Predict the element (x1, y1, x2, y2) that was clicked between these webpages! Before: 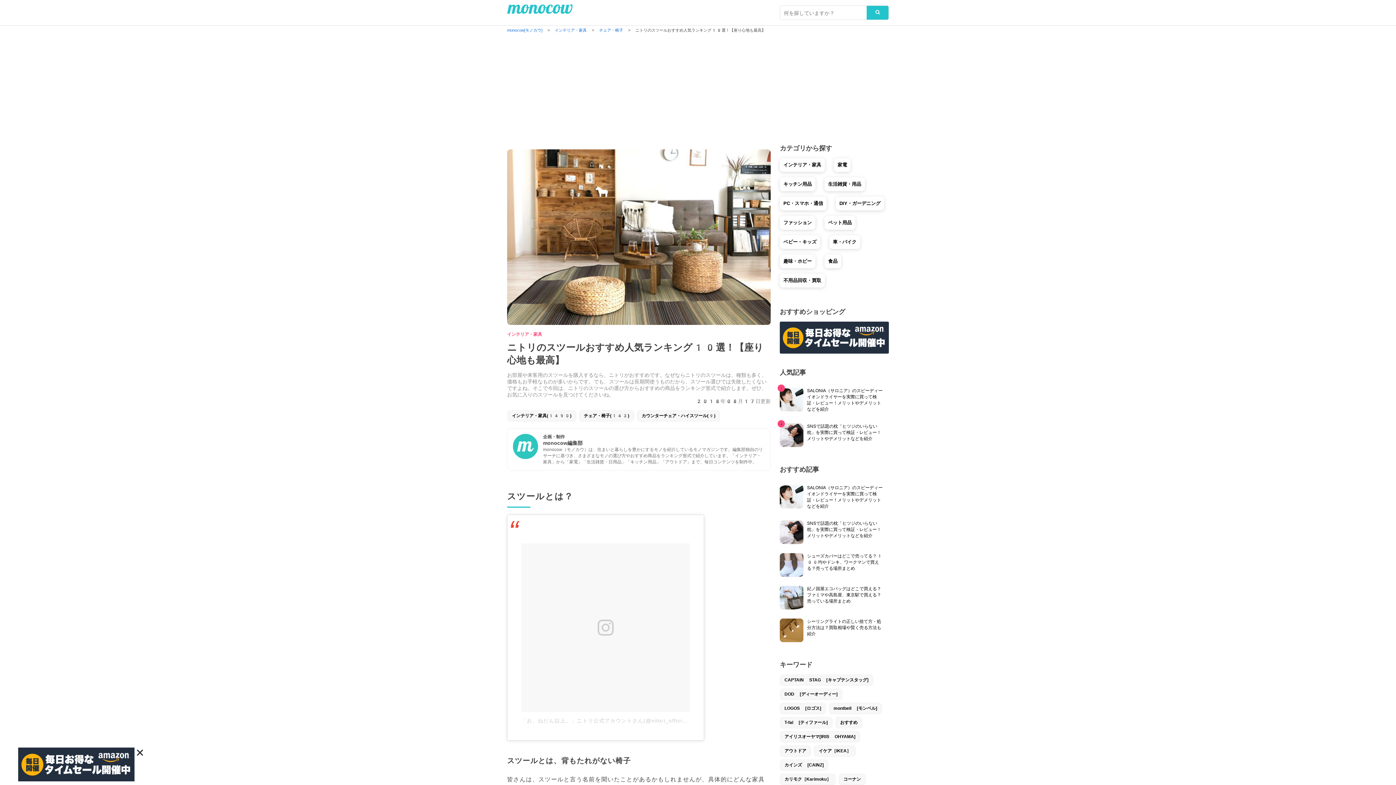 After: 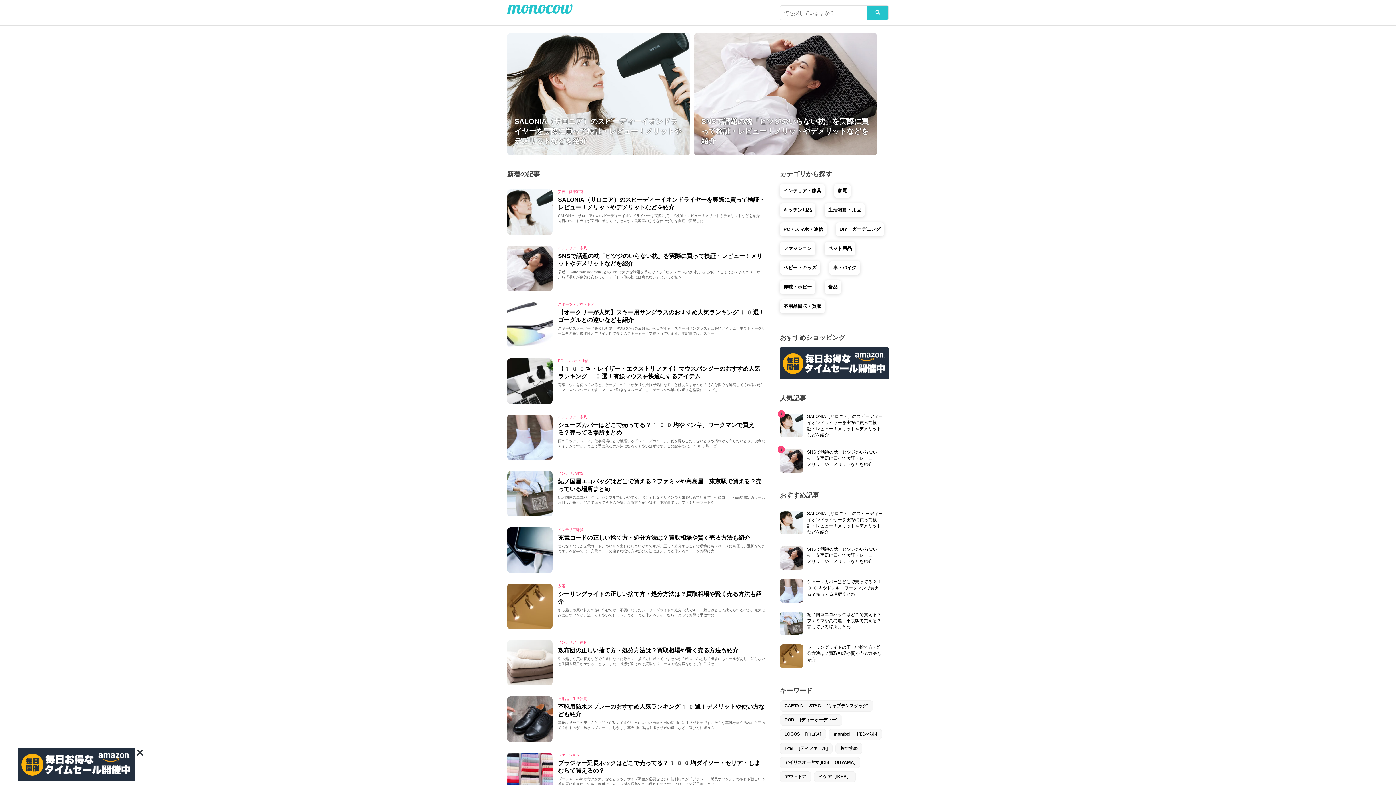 Action: label: monocow[モノカウ] bbox: (507, 28, 542, 32)